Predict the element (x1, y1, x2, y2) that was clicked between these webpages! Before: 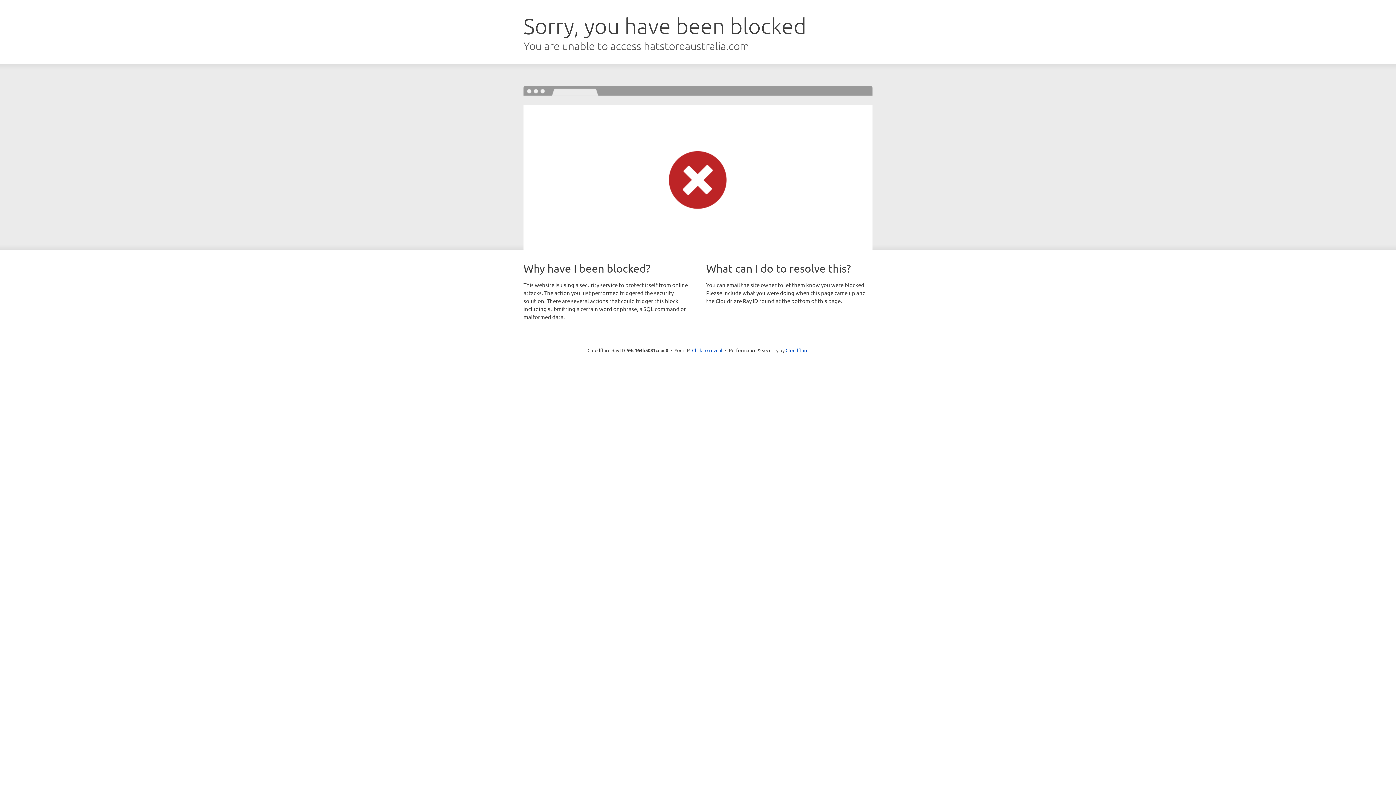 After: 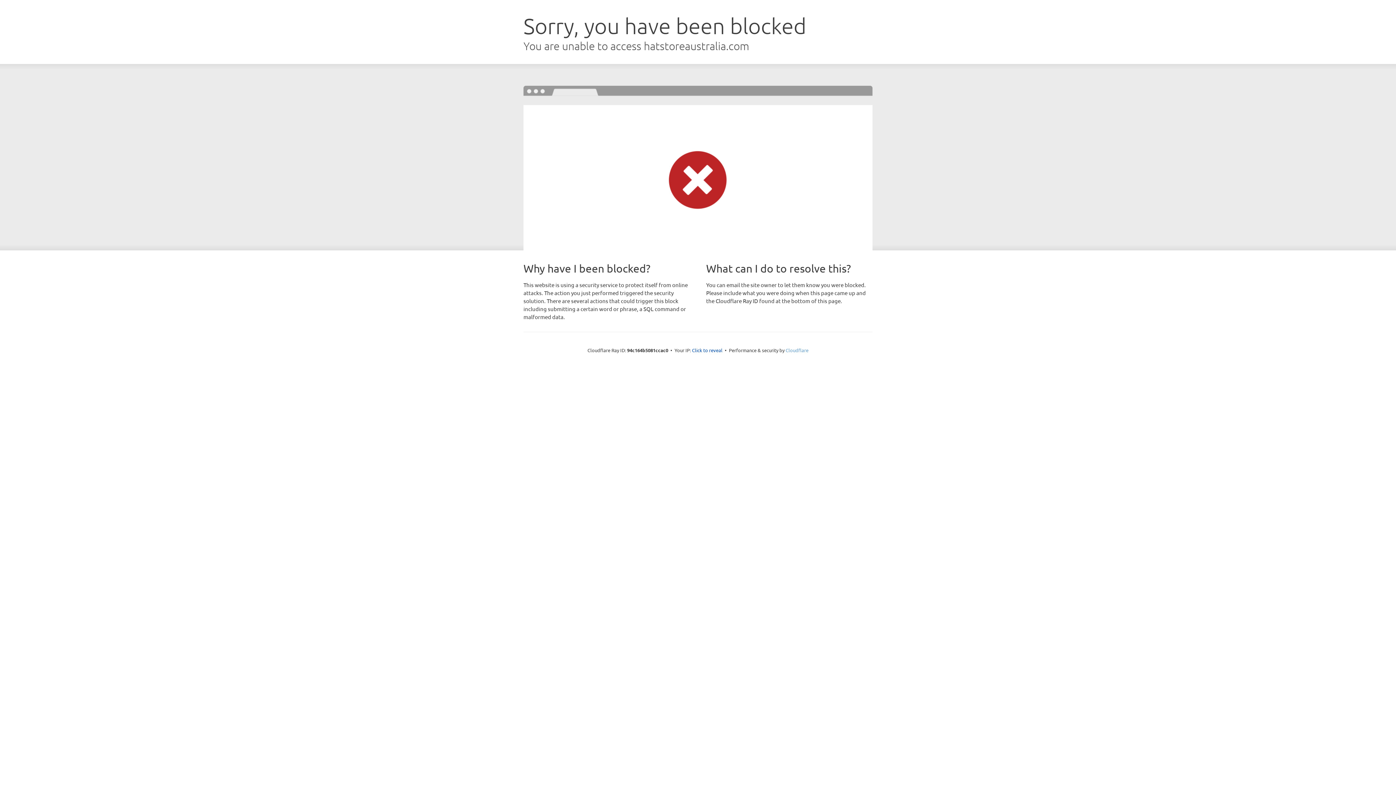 Action: label: Cloudflare bbox: (785, 347, 808, 353)